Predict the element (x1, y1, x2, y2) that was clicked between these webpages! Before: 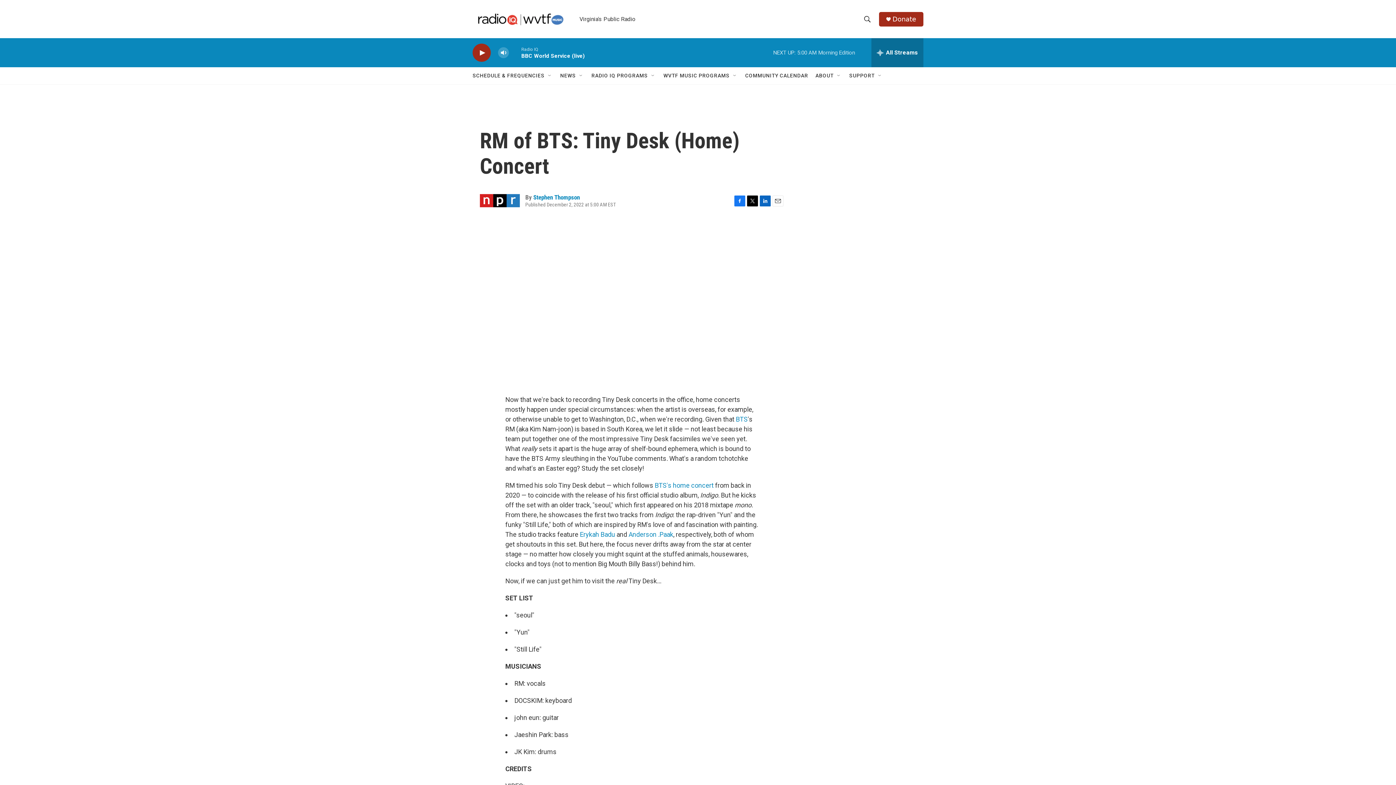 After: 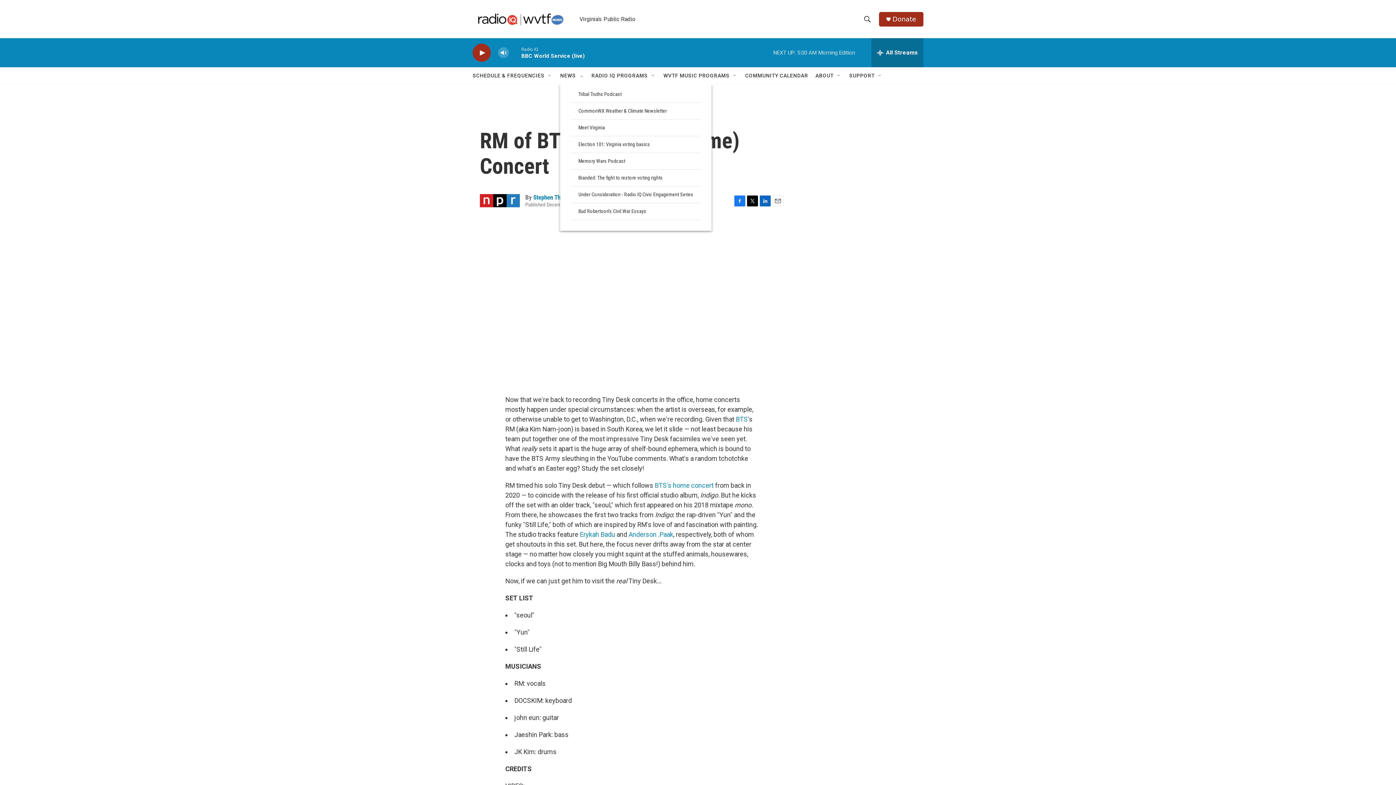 Action: bbox: (578, 72, 584, 78) label: Open Sub Navigation